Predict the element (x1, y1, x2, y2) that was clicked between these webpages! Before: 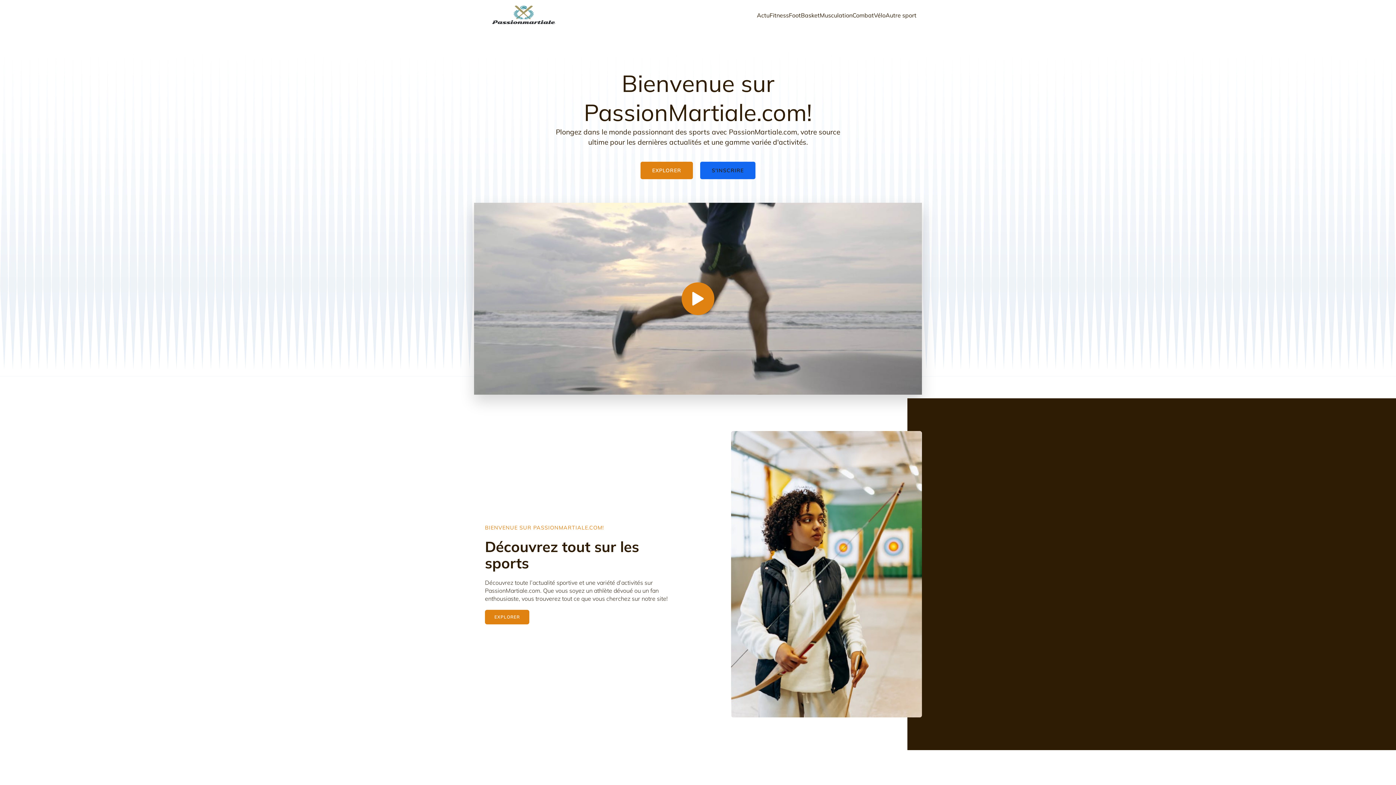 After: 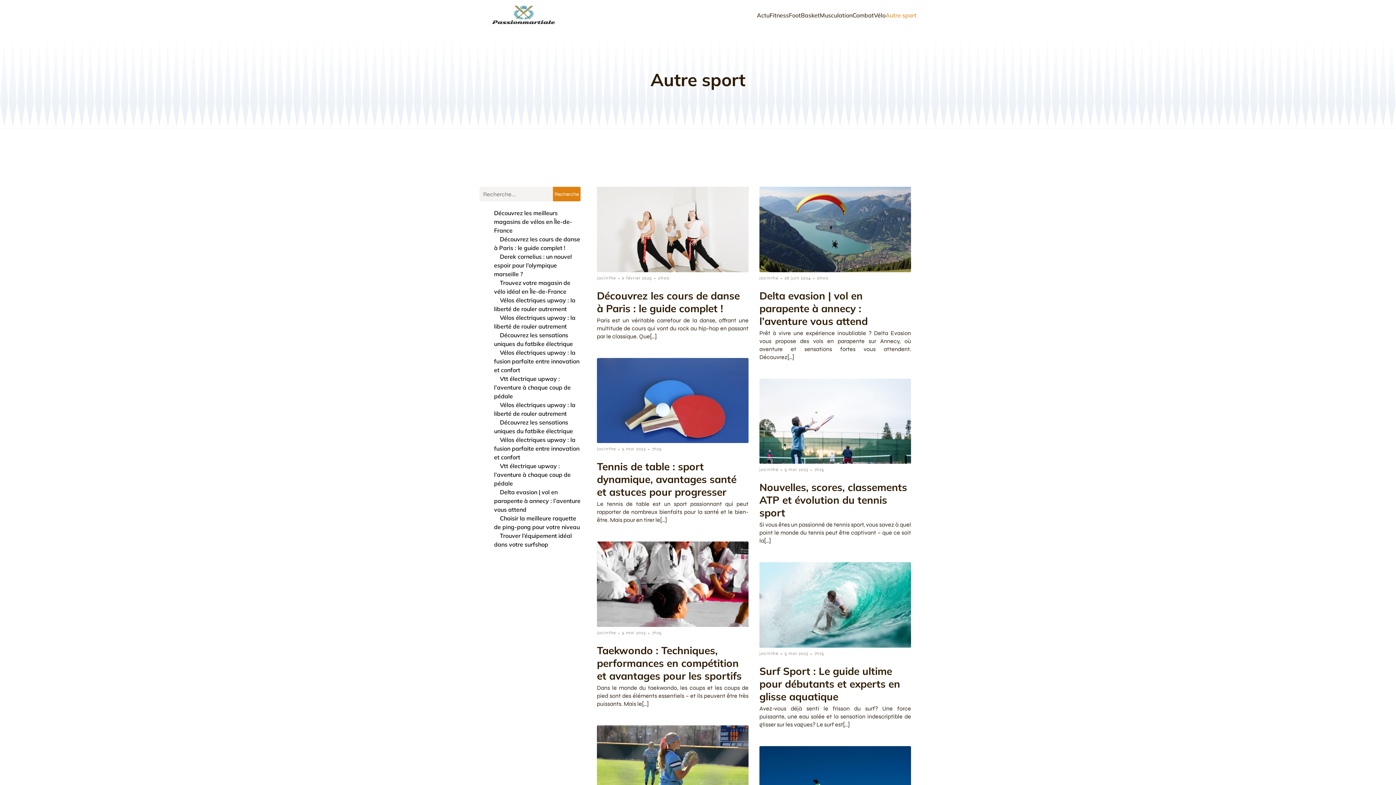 Action: label: Autre sport bbox: (885, 0, 916, 30)